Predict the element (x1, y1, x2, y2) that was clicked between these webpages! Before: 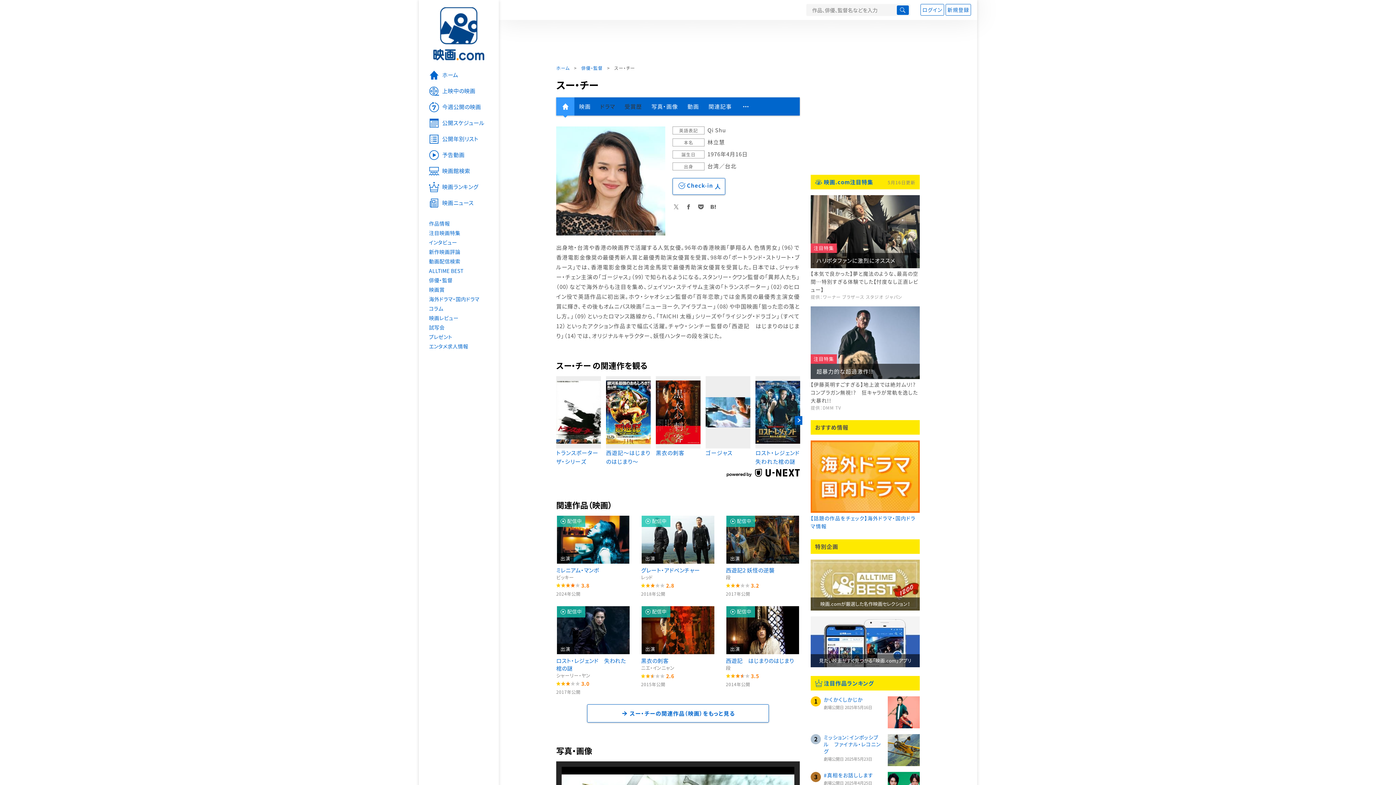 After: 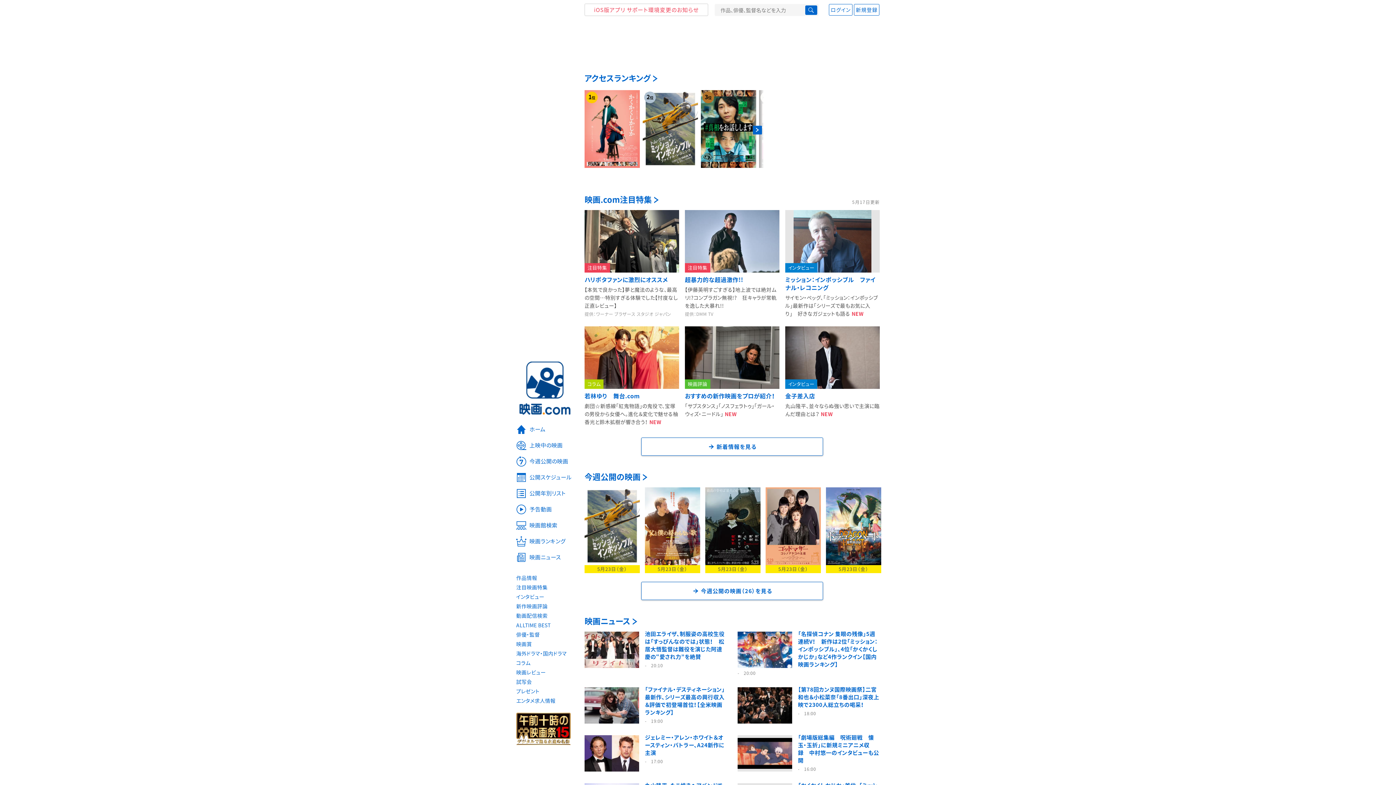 Action: bbox: (418, 67, 498, 83) label: ホーム